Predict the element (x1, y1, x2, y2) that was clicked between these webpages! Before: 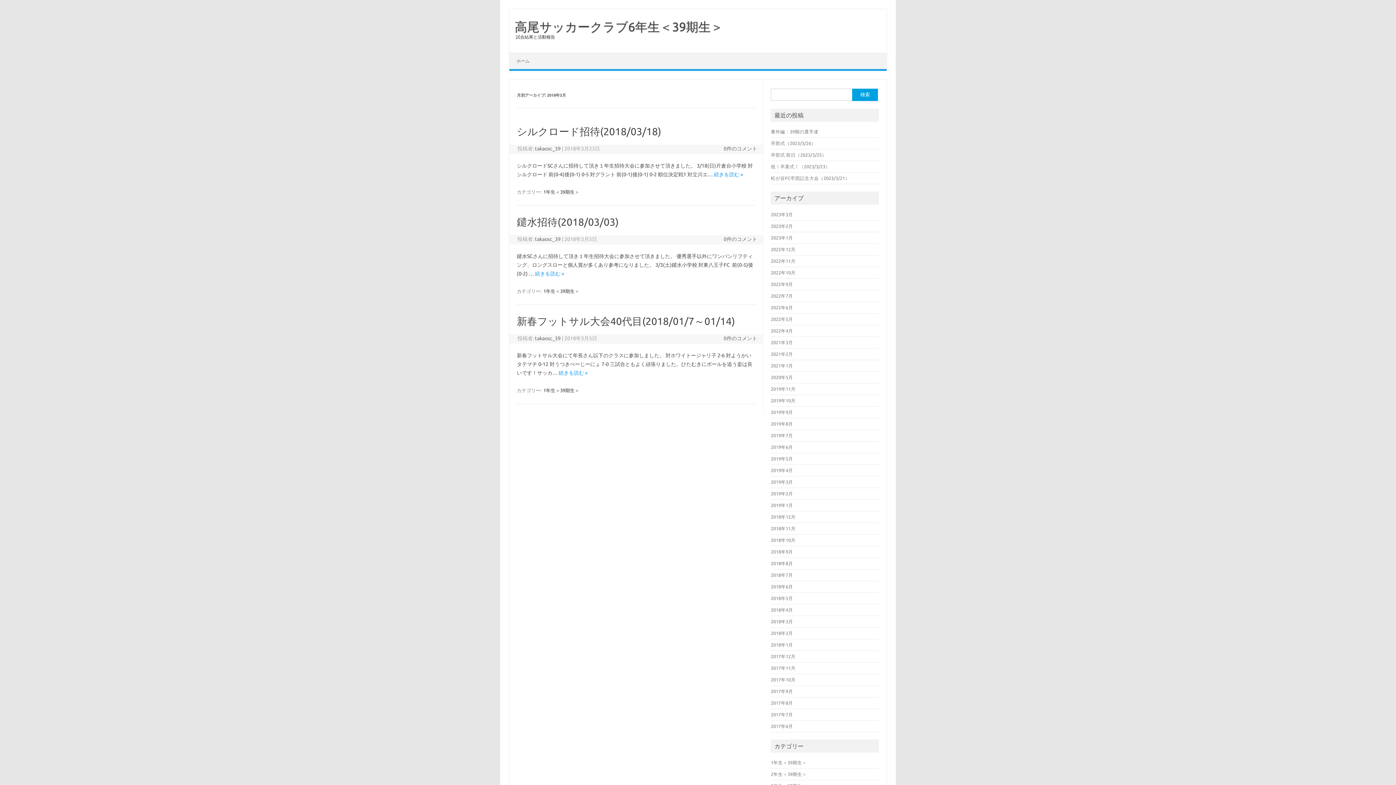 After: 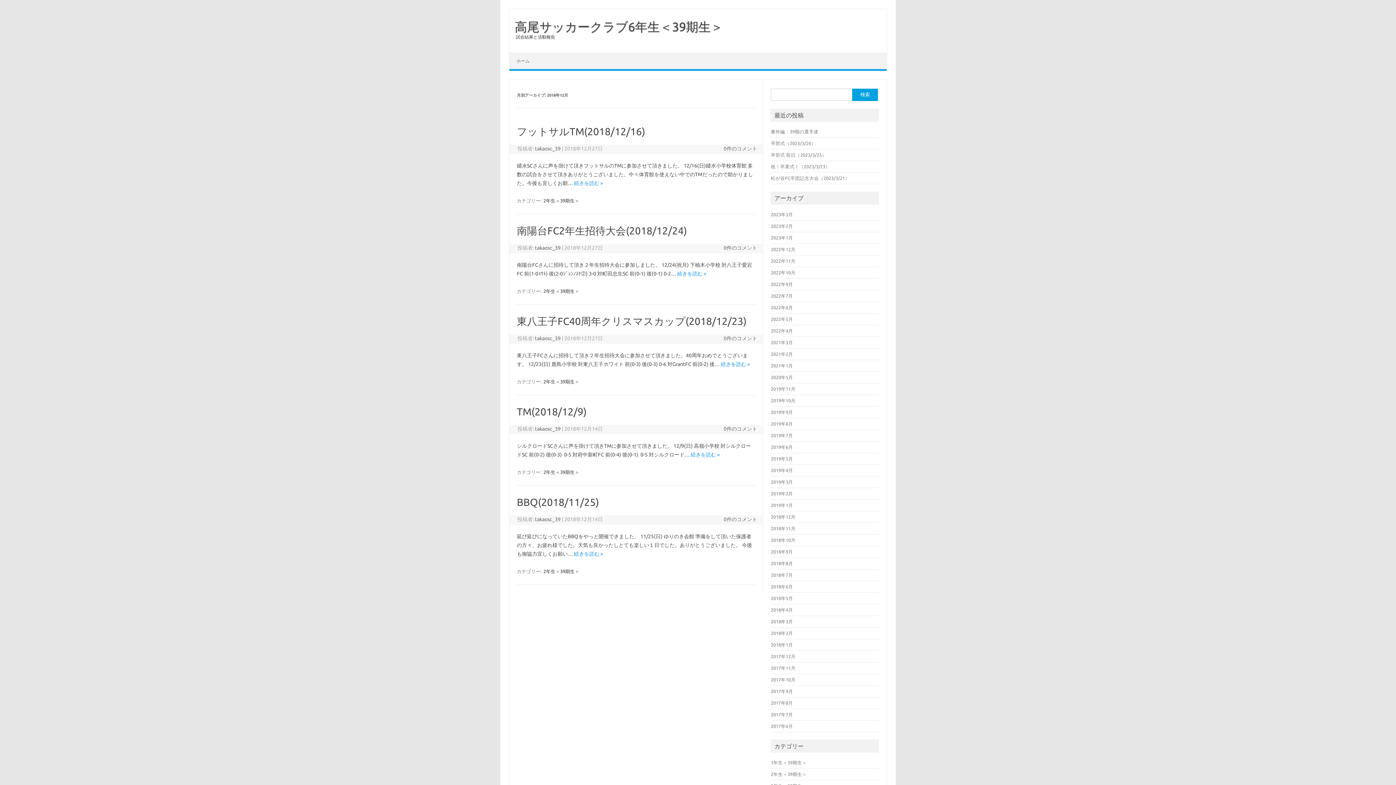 Action: label: 2018年12月 bbox: (771, 514, 795, 519)